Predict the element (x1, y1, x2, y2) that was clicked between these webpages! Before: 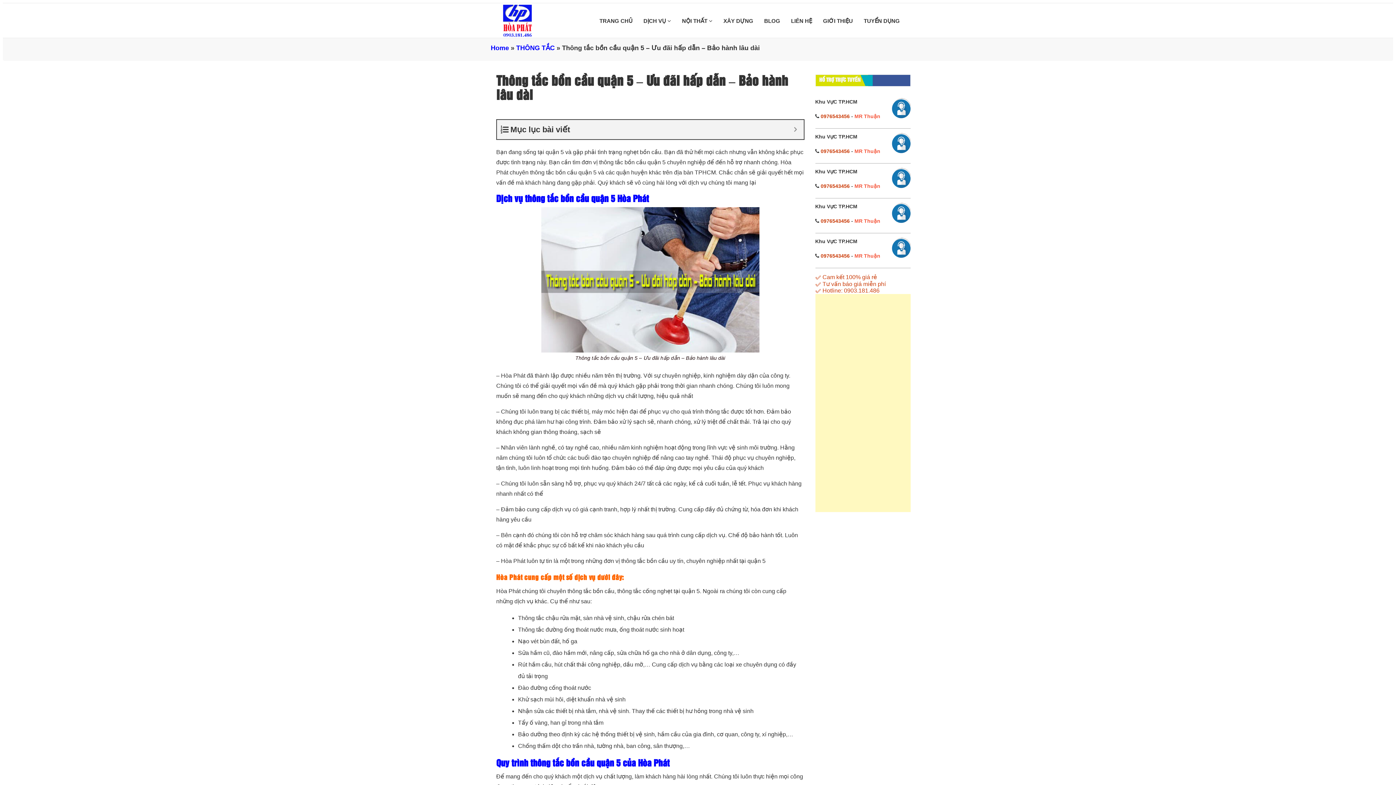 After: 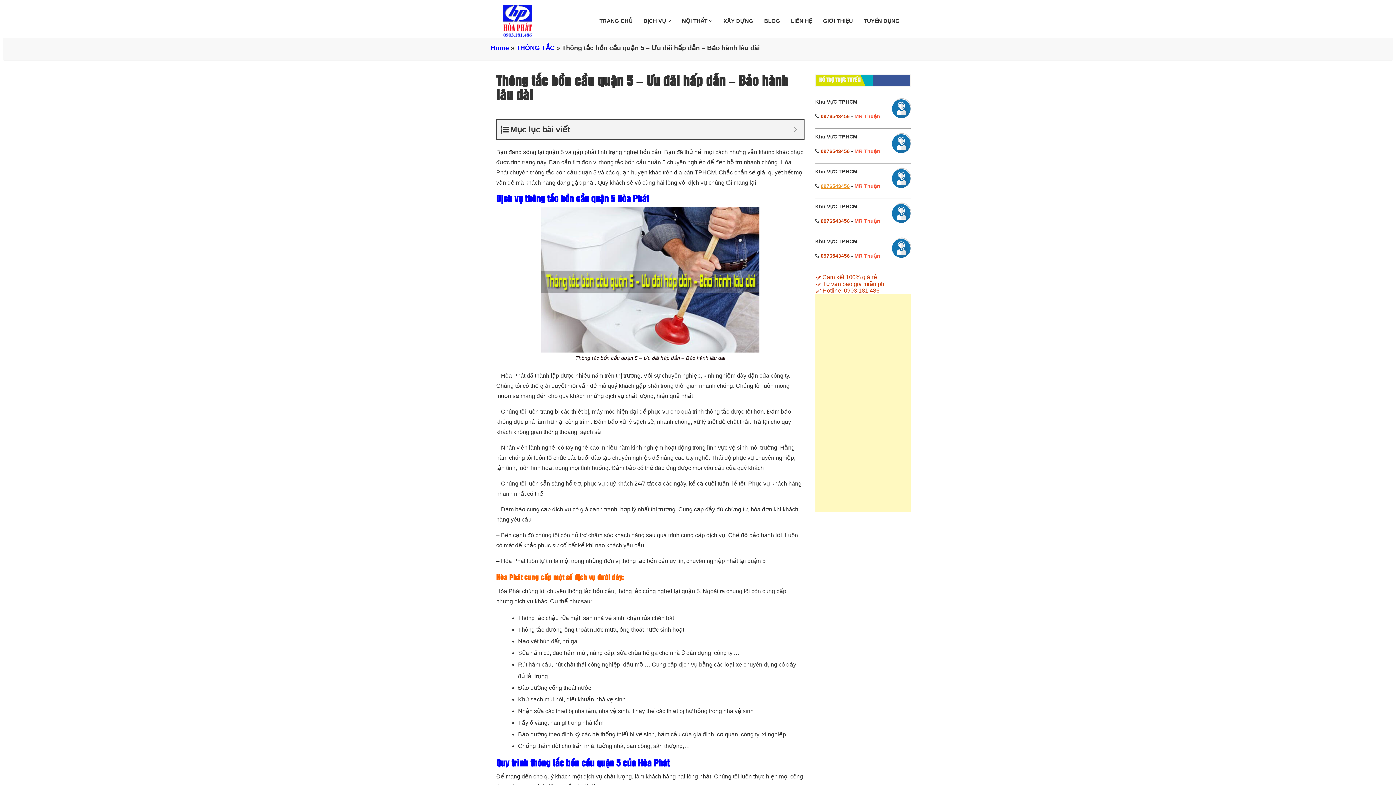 Action: bbox: (820, 183, 850, 189) label: 0976543456